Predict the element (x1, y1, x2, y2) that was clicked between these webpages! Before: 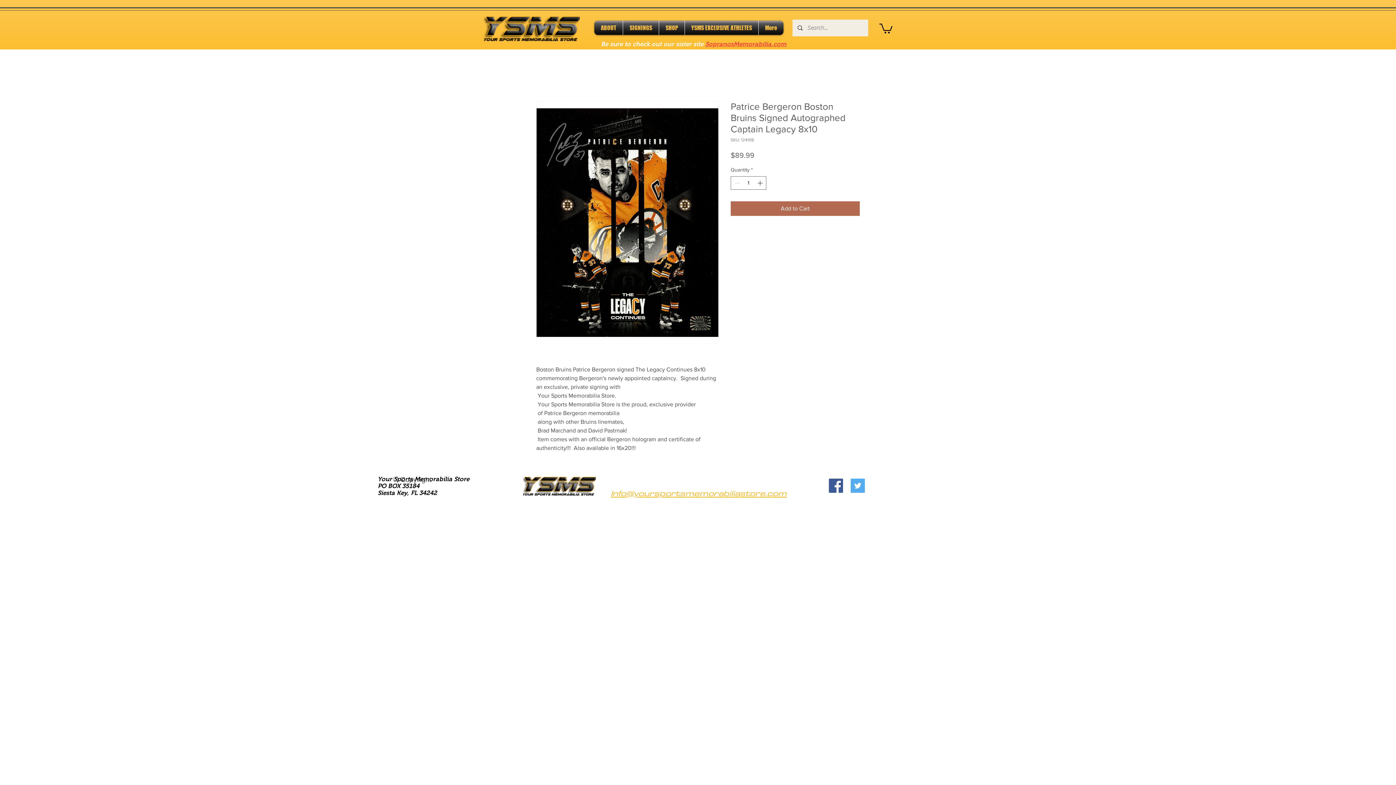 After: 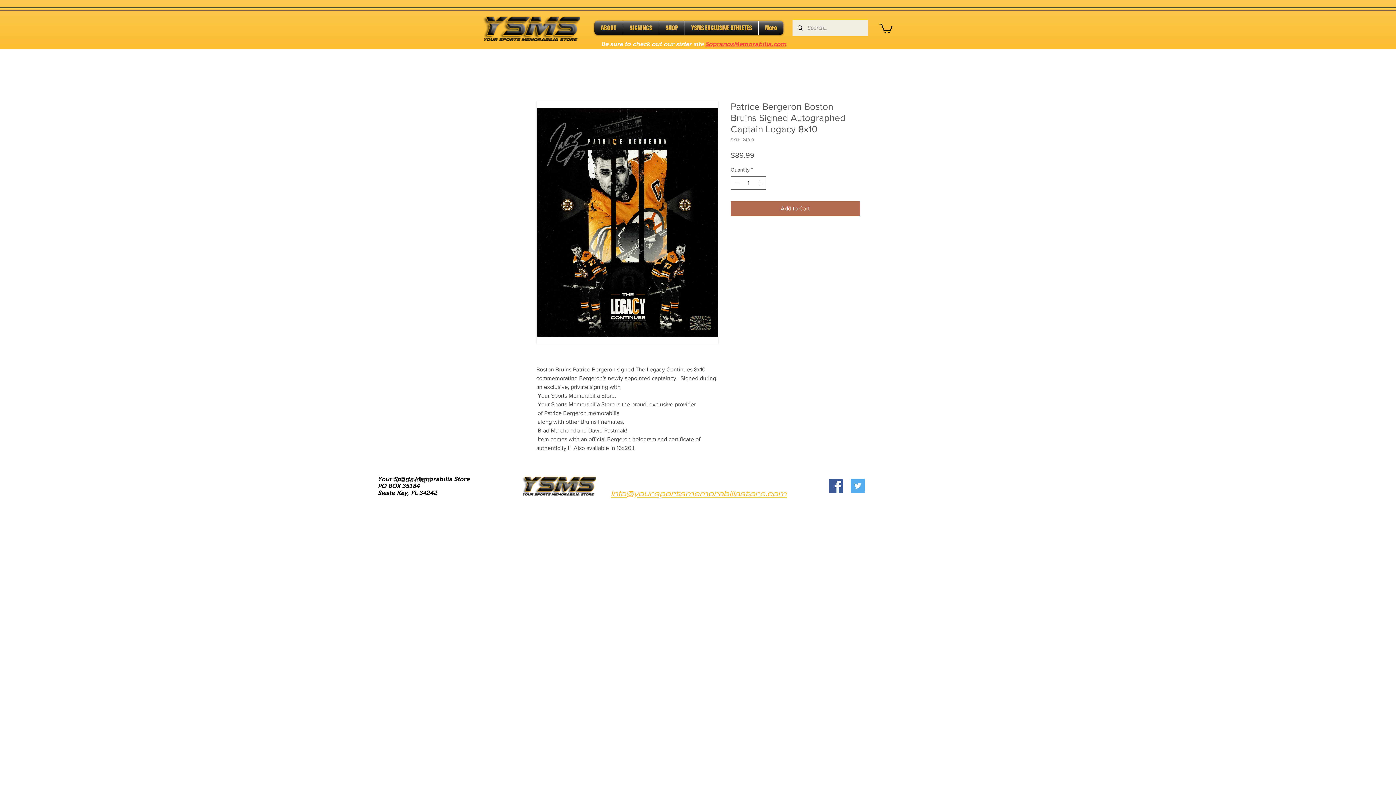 Action: label: Facebook bbox: (829, 478, 843, 493)